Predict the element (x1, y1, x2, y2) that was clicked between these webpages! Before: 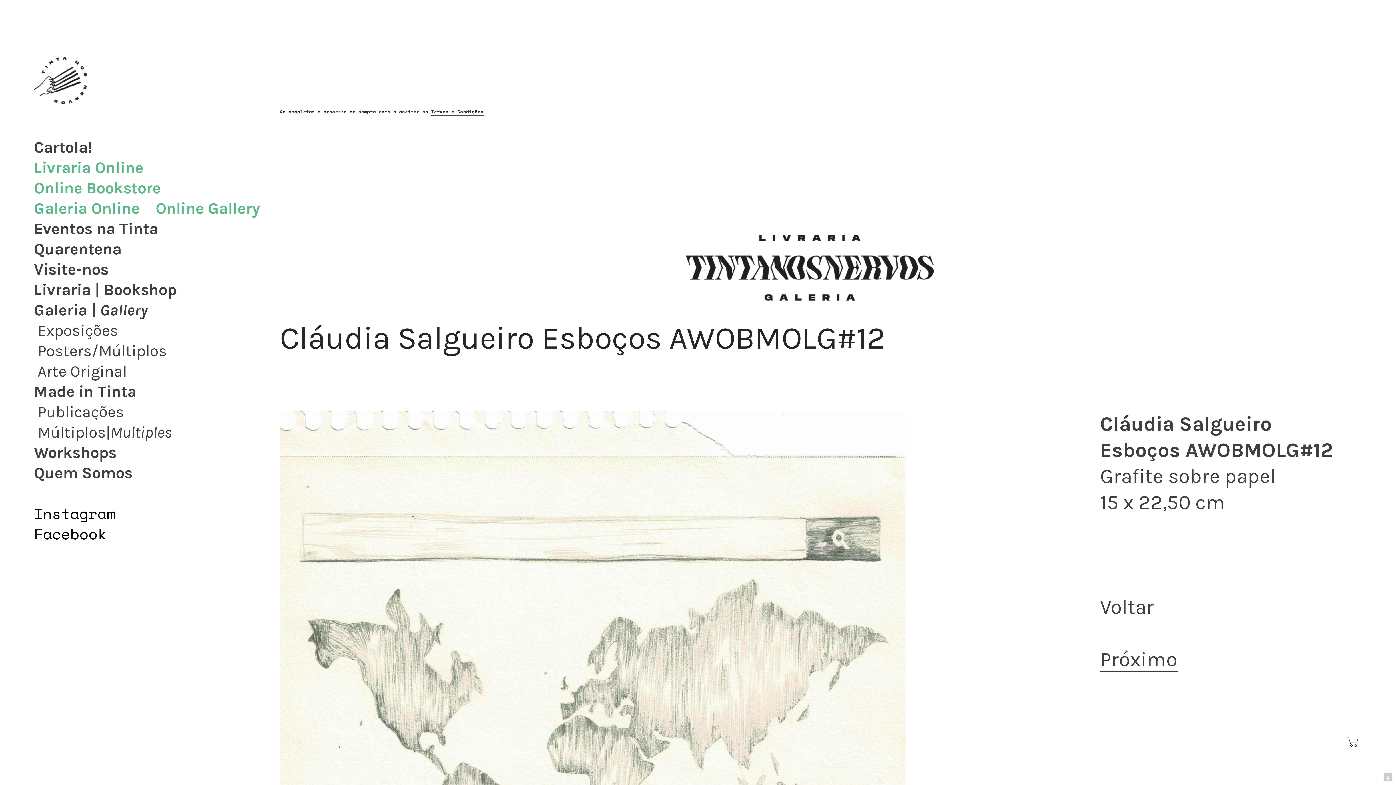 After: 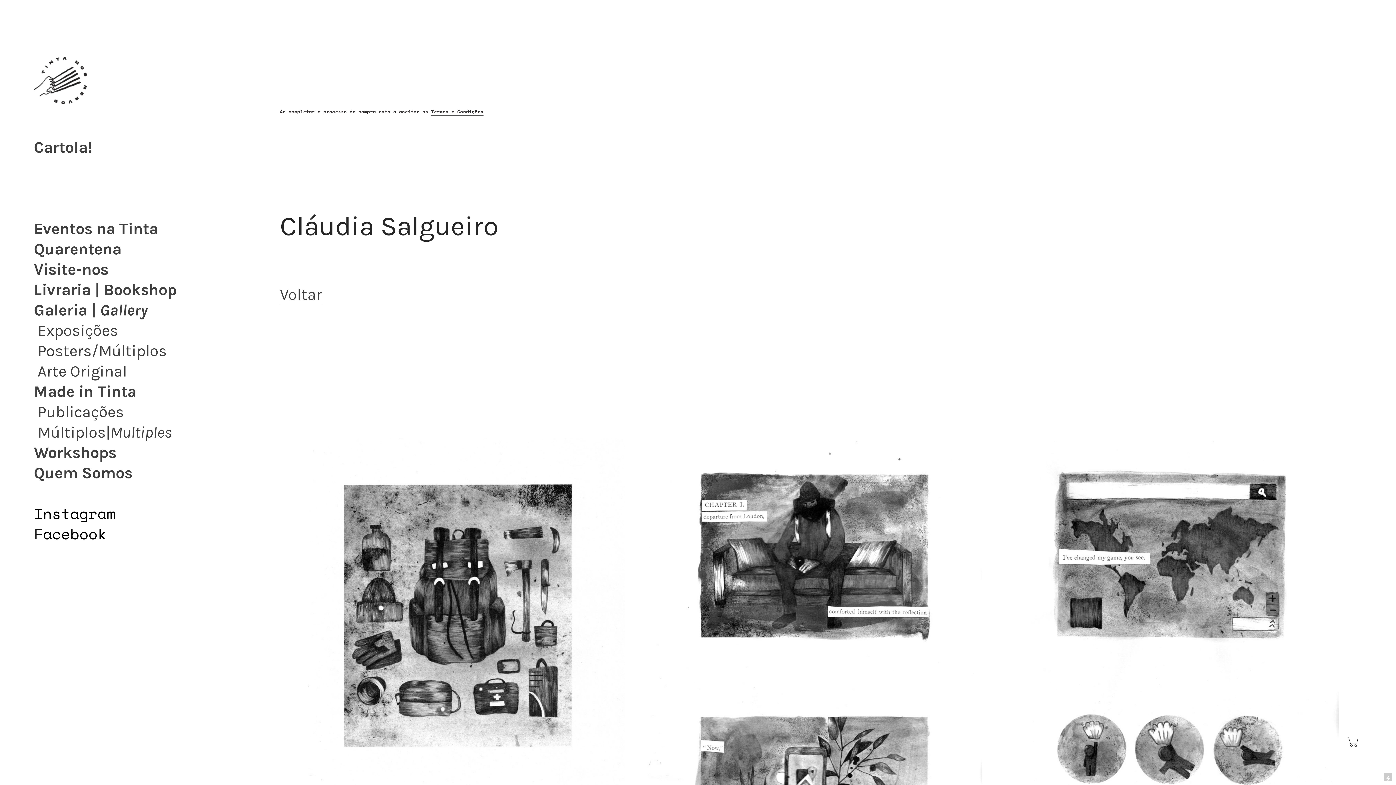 Action: bbox: (1100, 595, 1154, 619) label: Voltar